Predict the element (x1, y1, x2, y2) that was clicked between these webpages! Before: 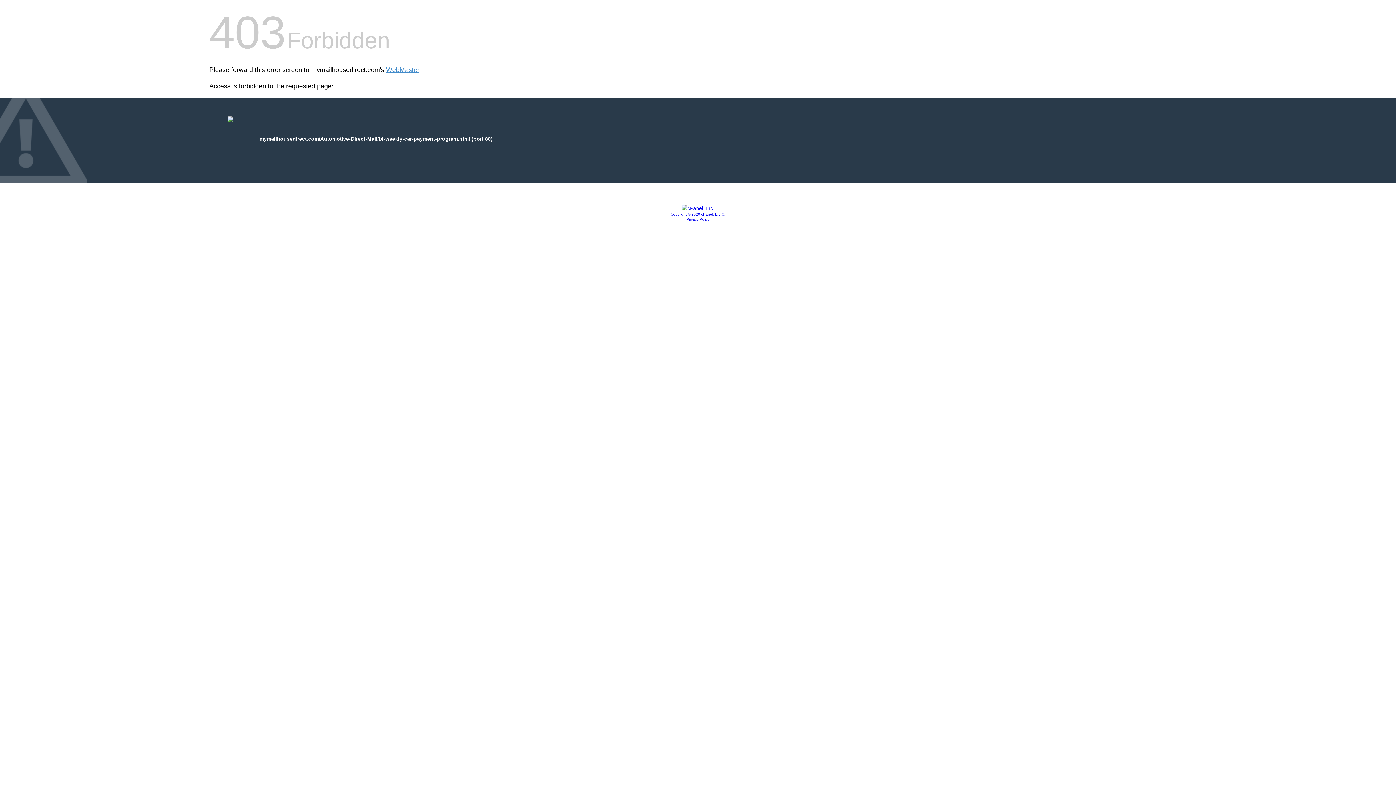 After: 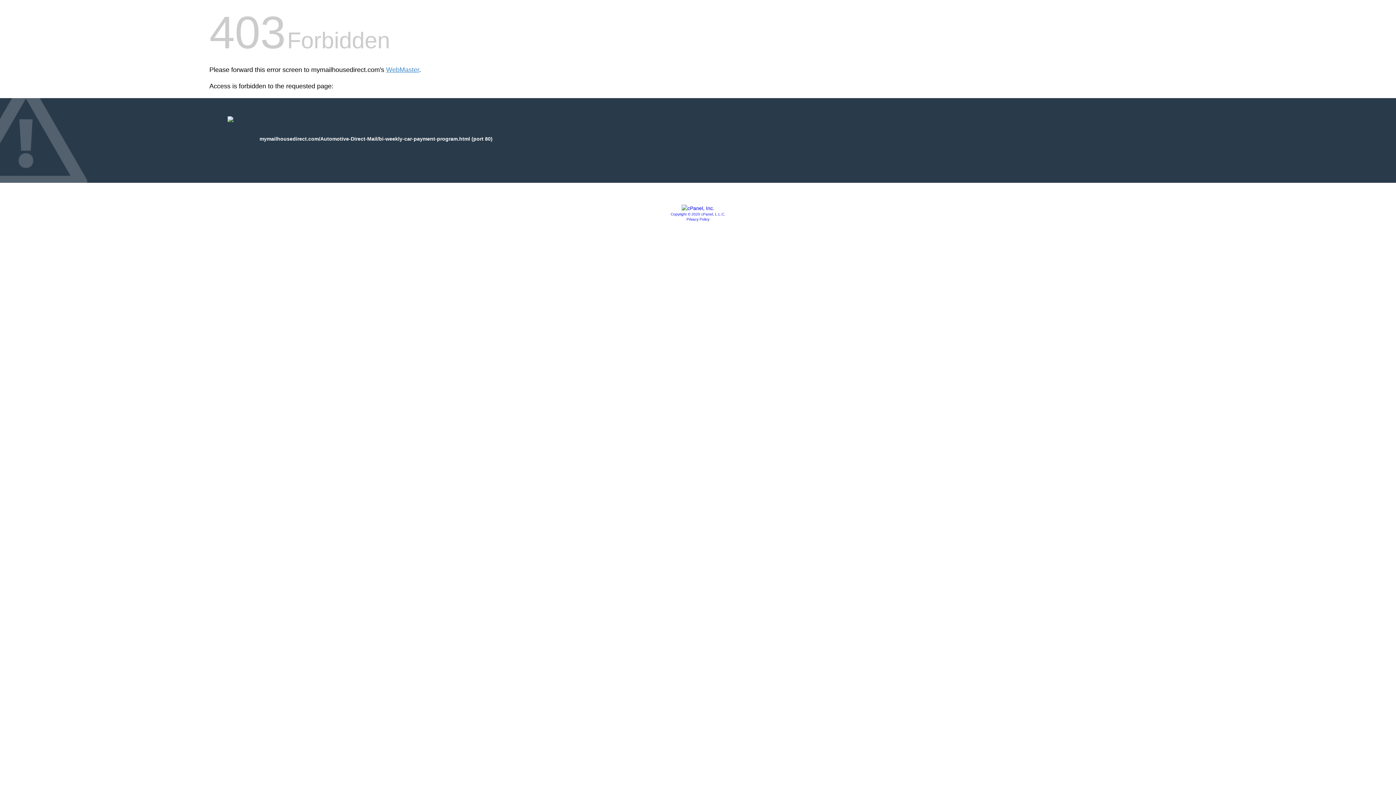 Action: label: Privacy Policy bbox: (686, 217, 709, 221)